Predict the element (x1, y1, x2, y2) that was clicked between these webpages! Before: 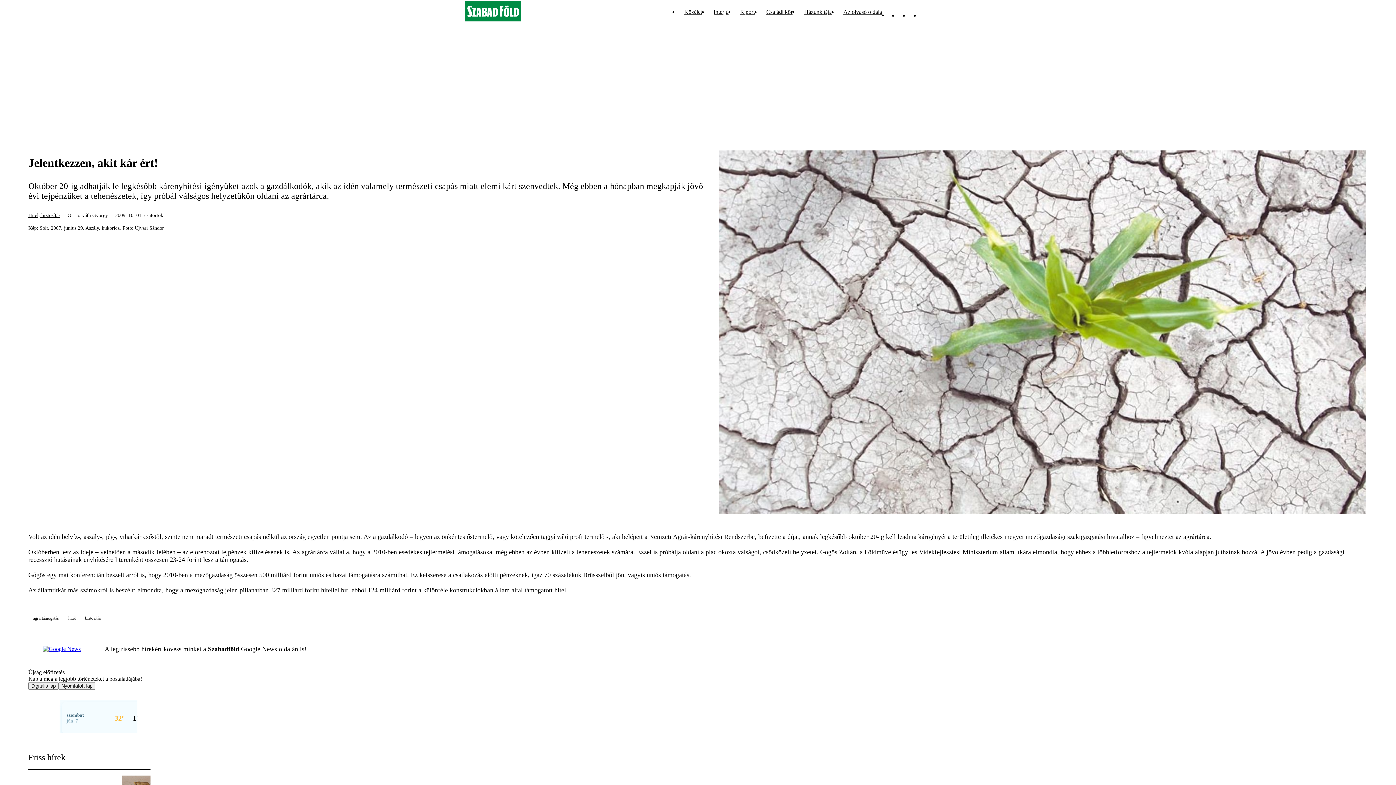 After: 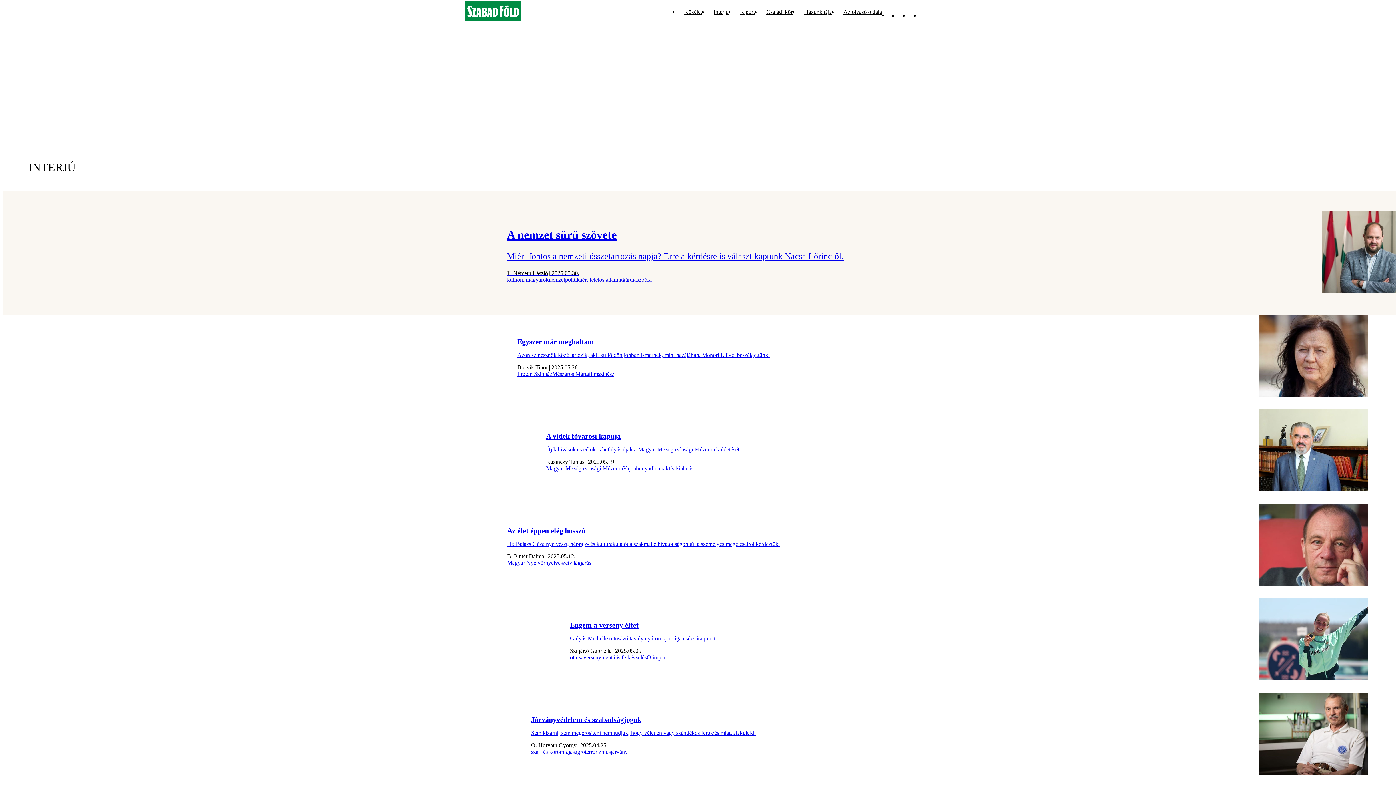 Action: bbox: (713, 8, 728, 14) label: Interjú